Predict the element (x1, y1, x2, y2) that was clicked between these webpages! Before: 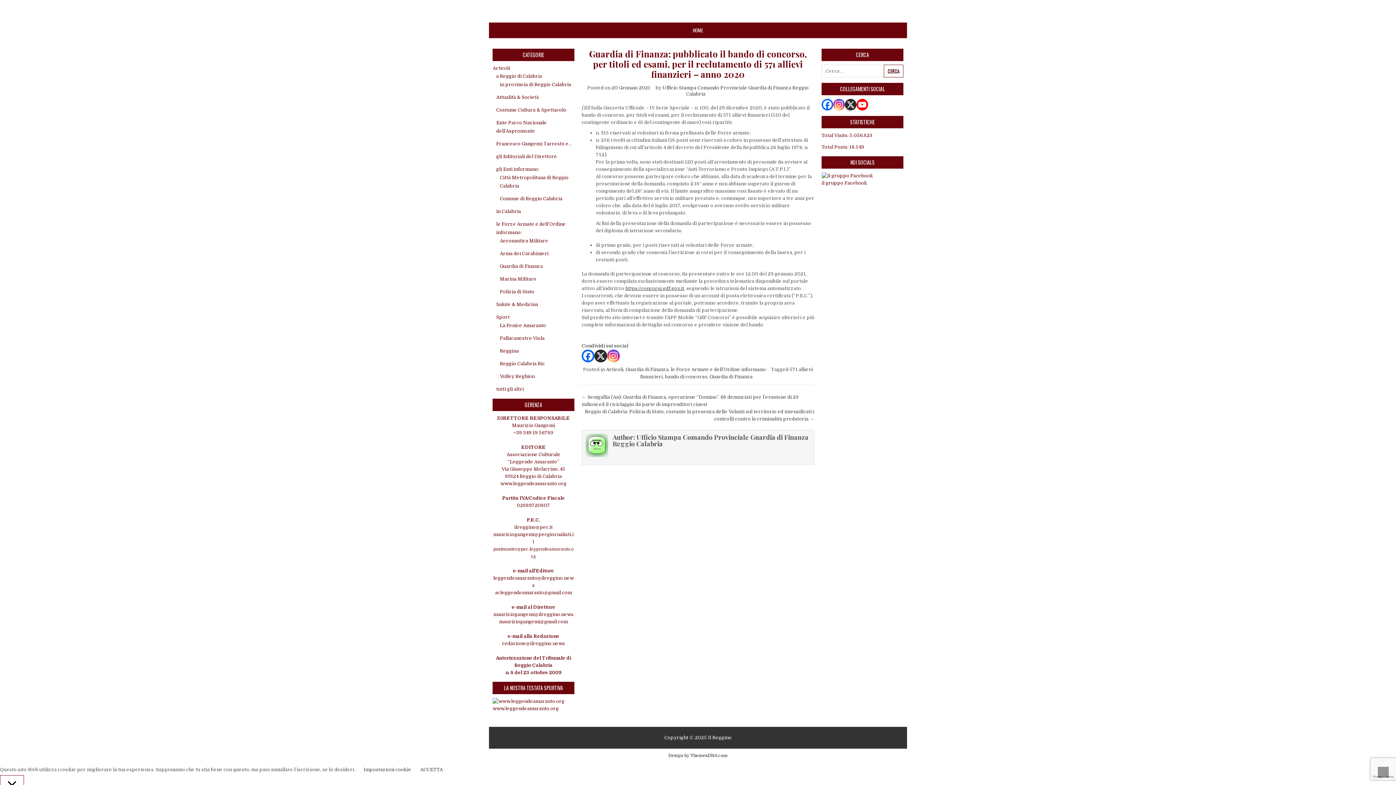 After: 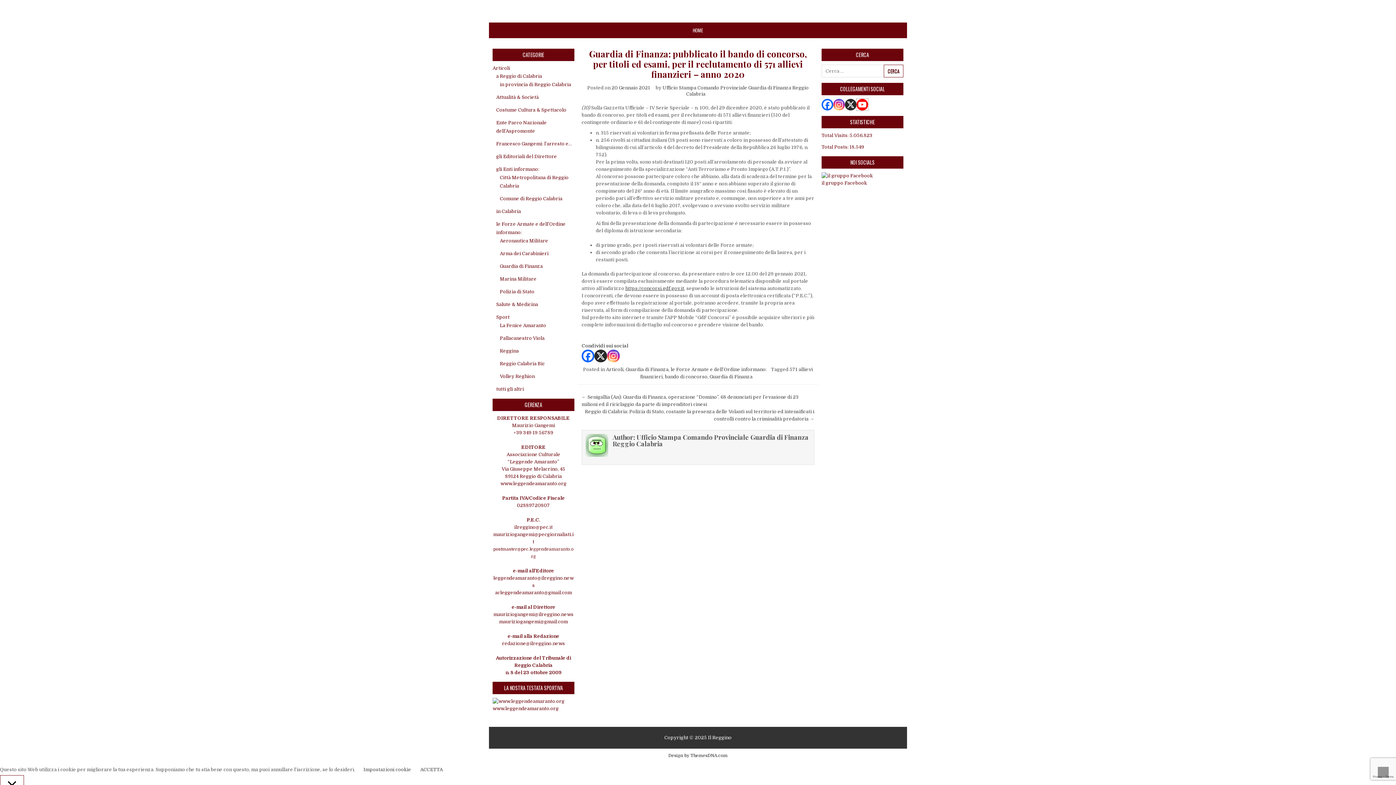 Action: bbox: (856, 98, 868, 110)